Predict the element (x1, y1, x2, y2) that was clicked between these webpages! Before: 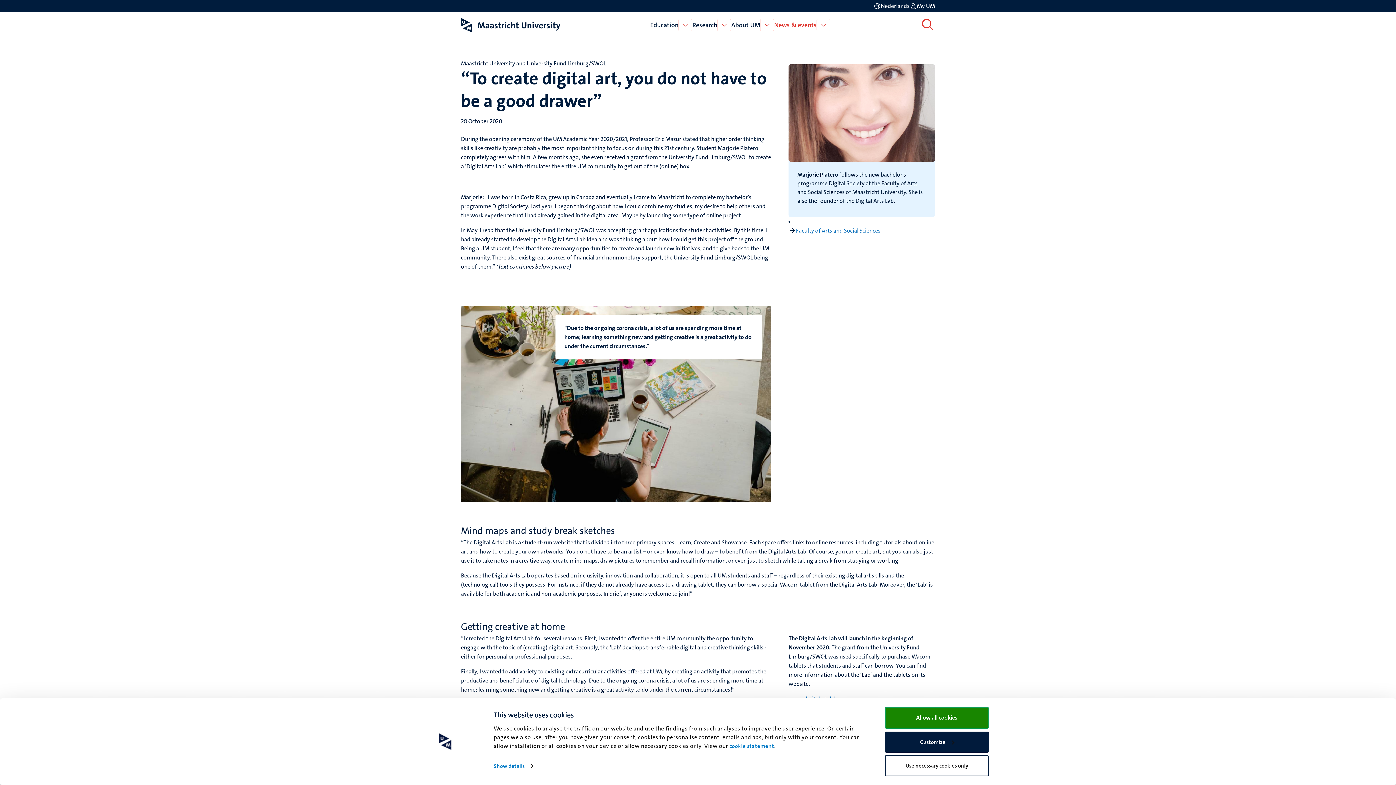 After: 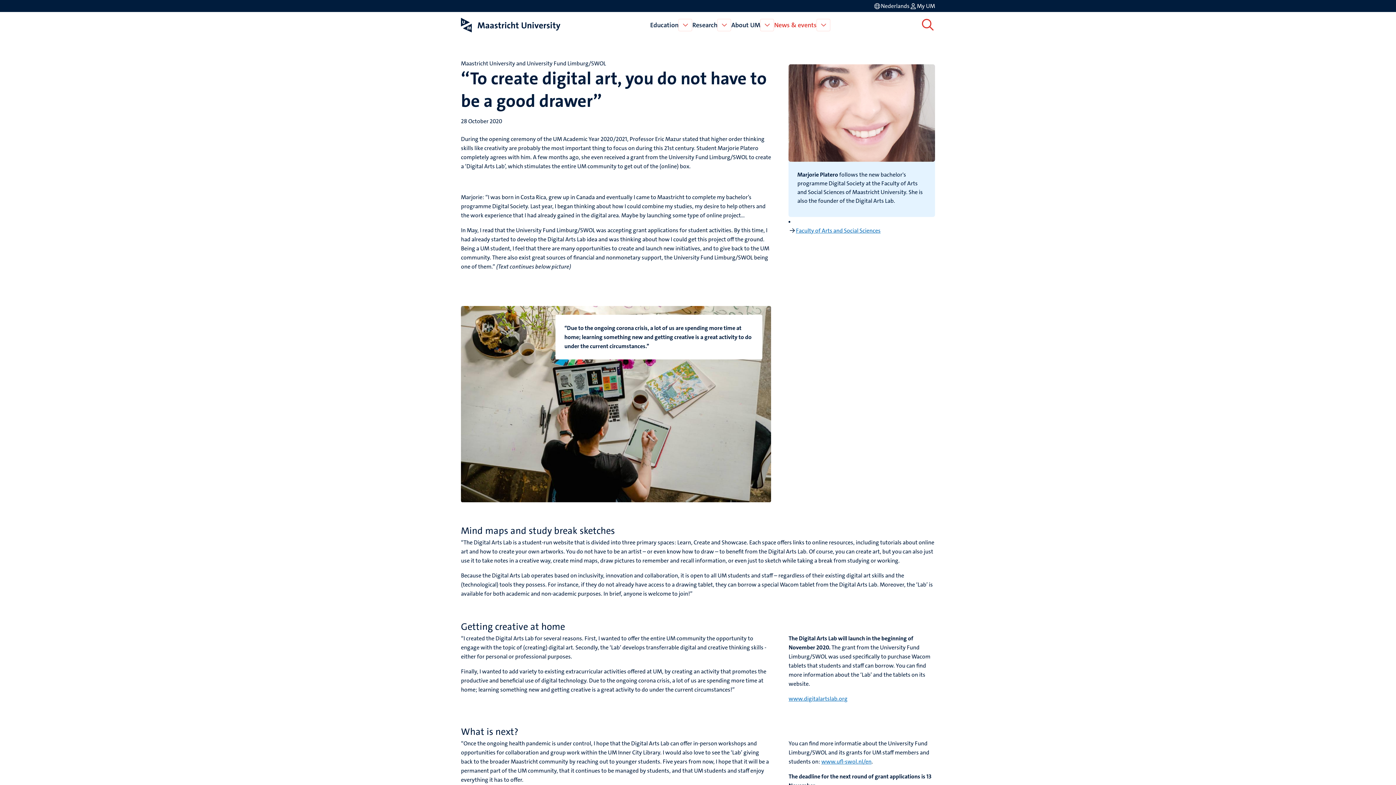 Action: bbox: (885, 755, 989, 776) label: Use necessary cookies only